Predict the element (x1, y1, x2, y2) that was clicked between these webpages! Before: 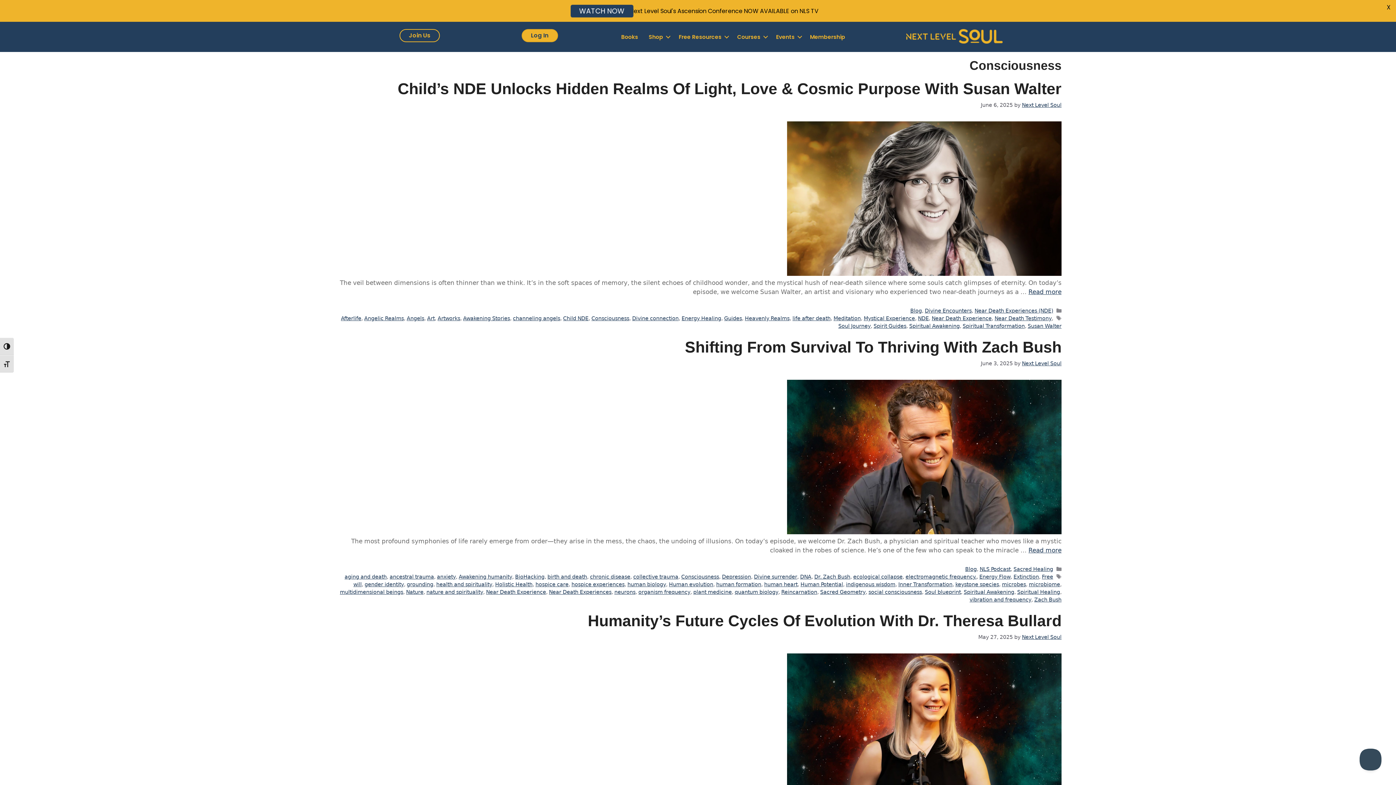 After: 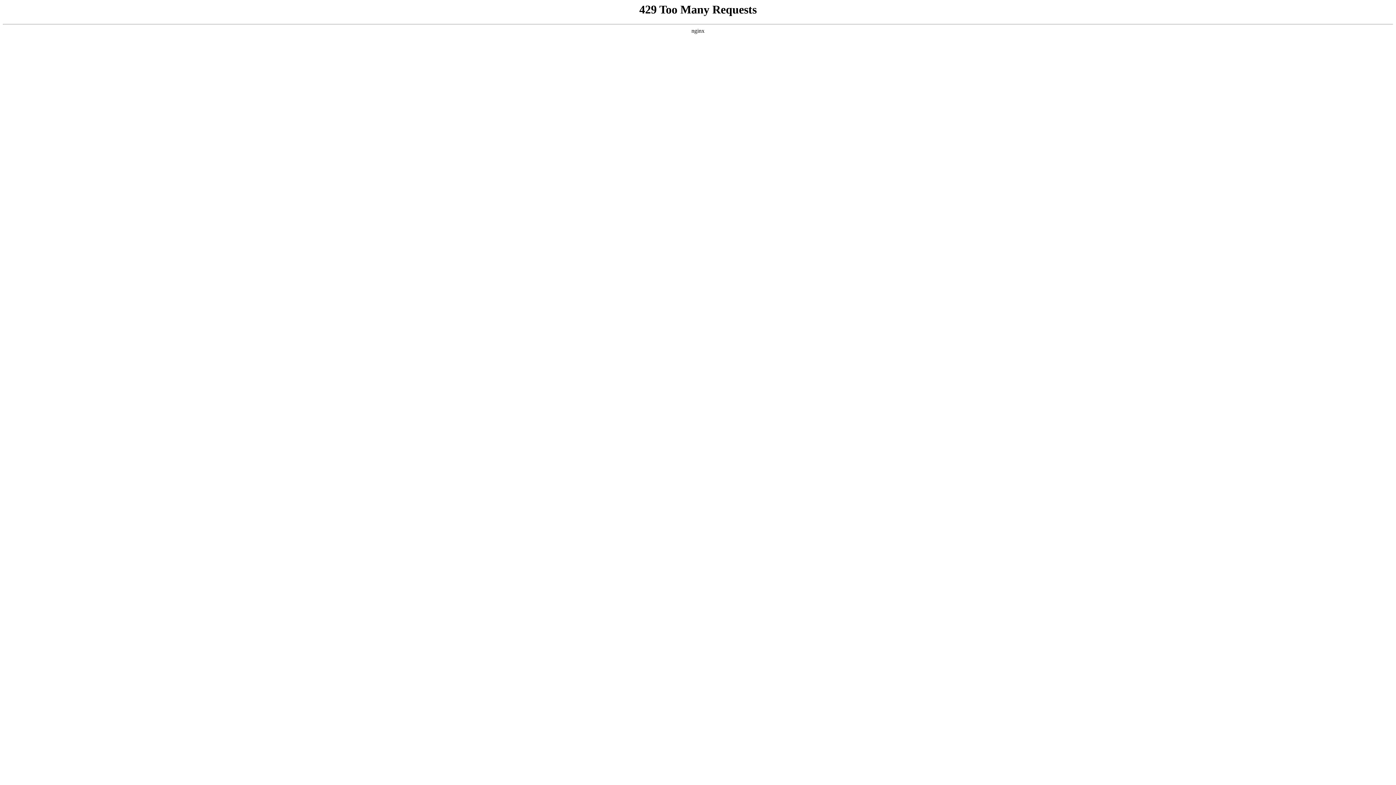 Action: bbox: (397, 80, 1061, 97) label: Child’s NDE Unlocks Hidden Realms Of Light, Love & Cosmic Purpose With Susan Walter